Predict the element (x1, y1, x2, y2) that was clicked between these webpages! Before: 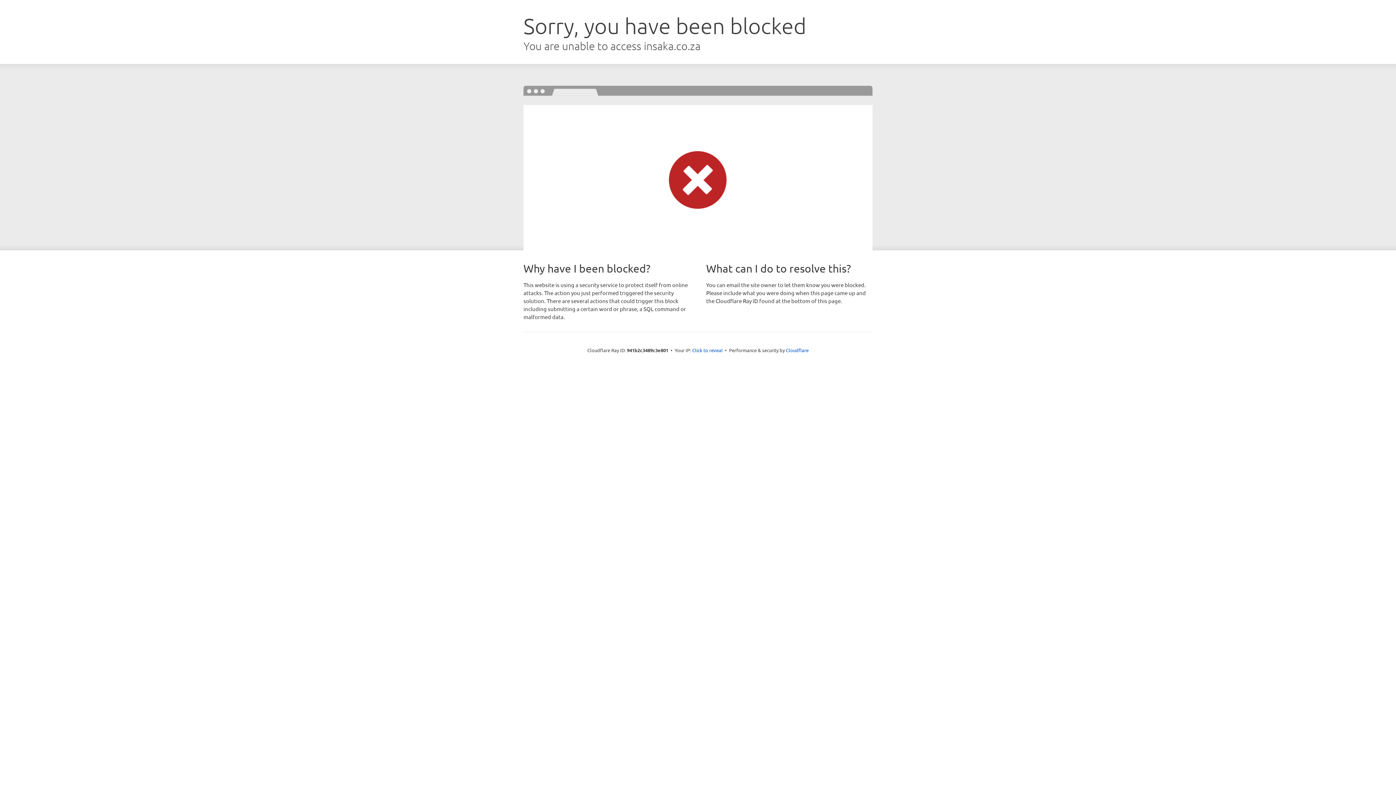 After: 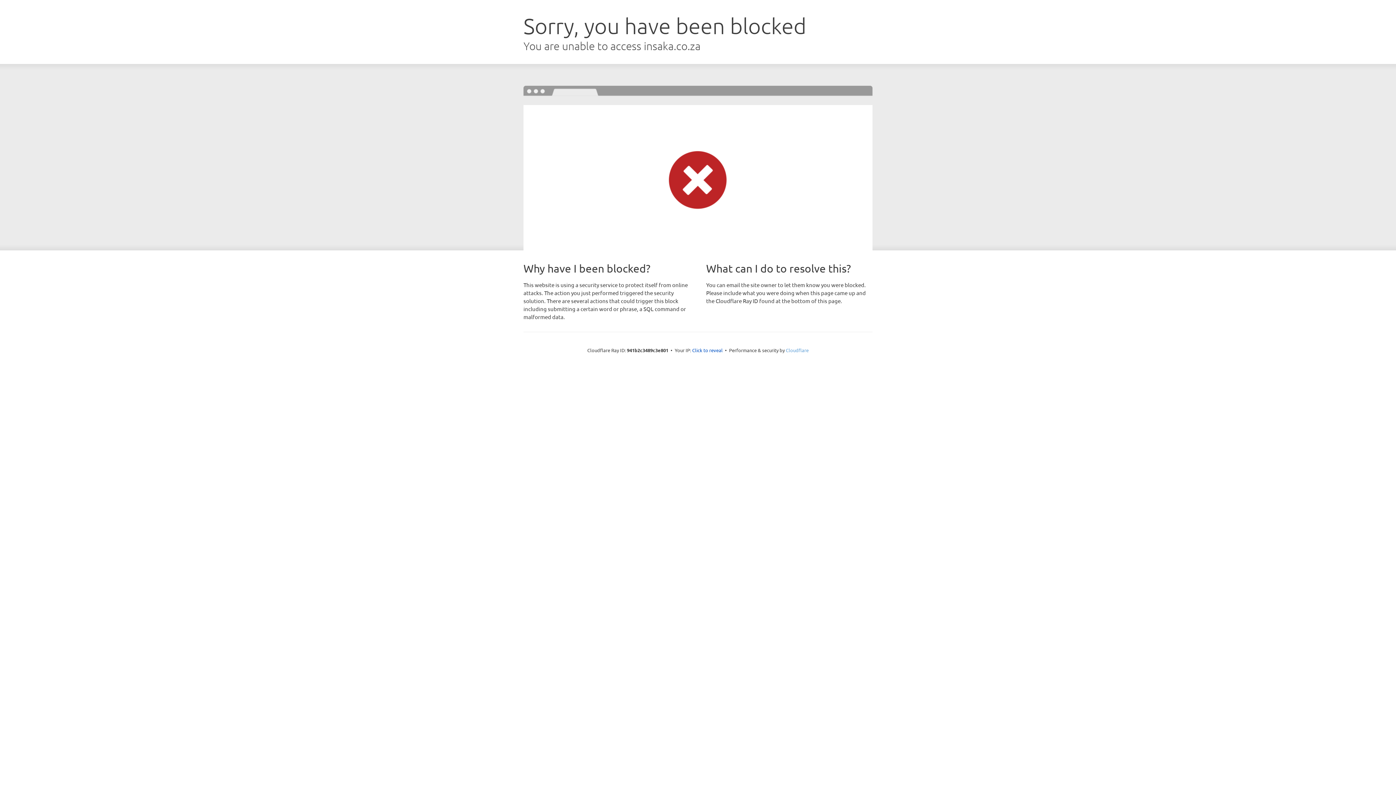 Action: label: Cloudflare bbox: (786, 347, 808, 353)